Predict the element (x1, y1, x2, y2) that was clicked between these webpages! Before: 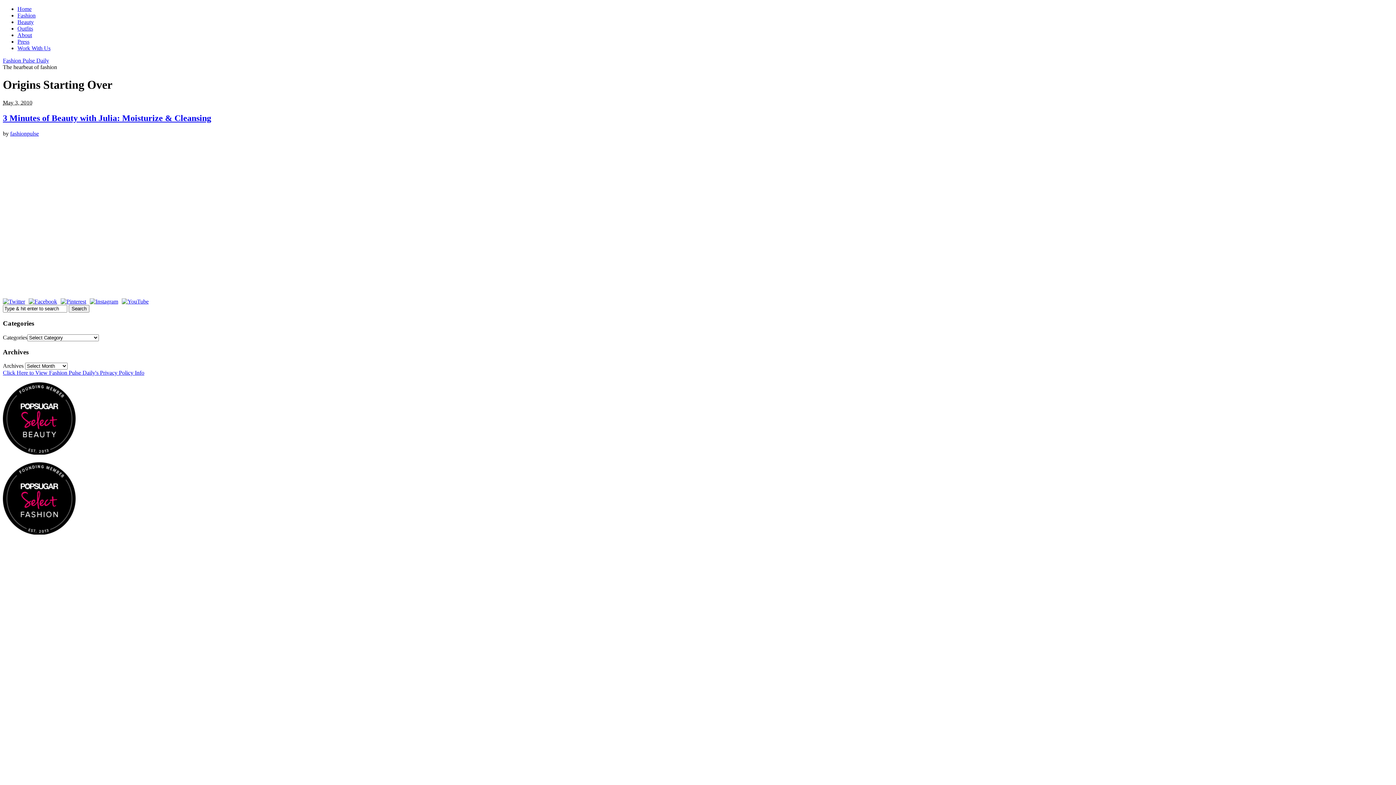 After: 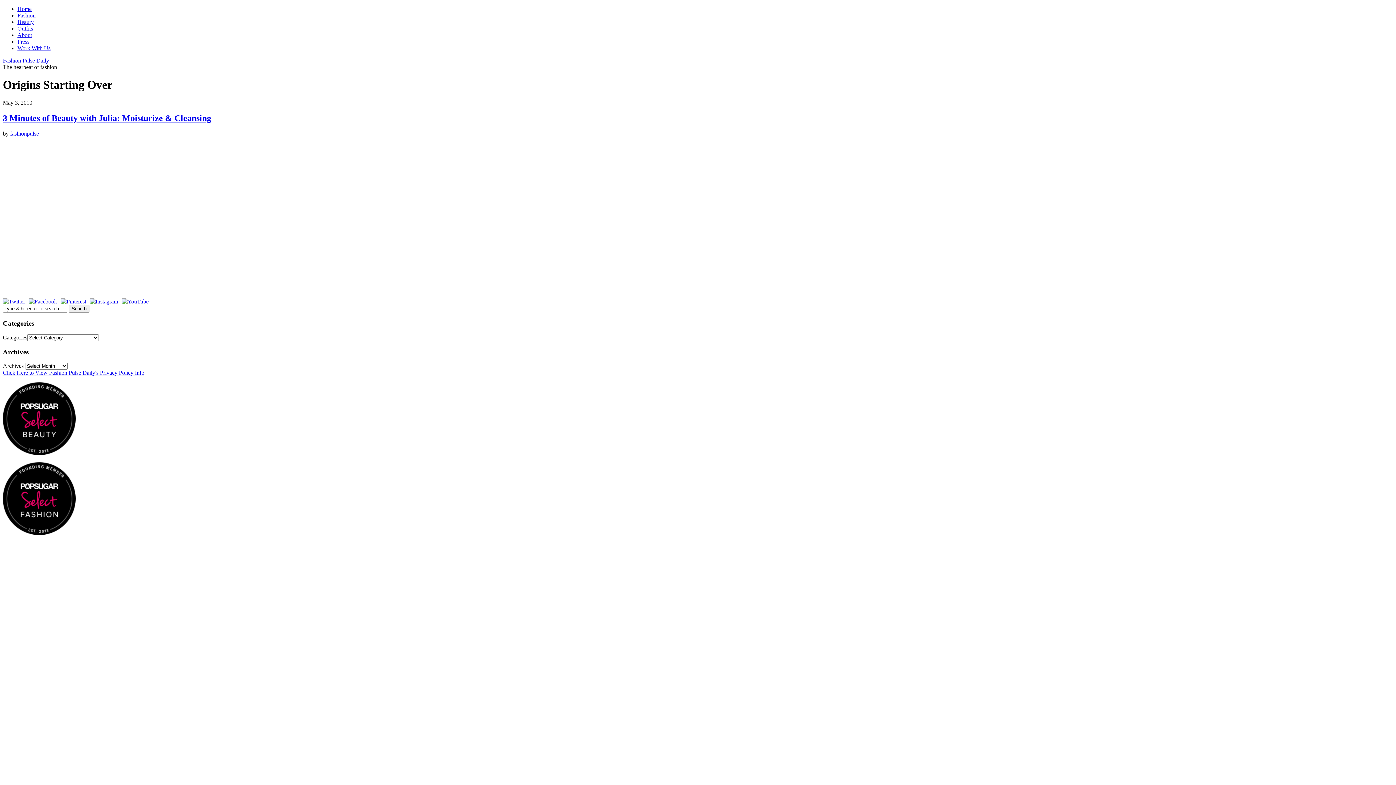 Action: bbox: (60, 298, 86, 305)